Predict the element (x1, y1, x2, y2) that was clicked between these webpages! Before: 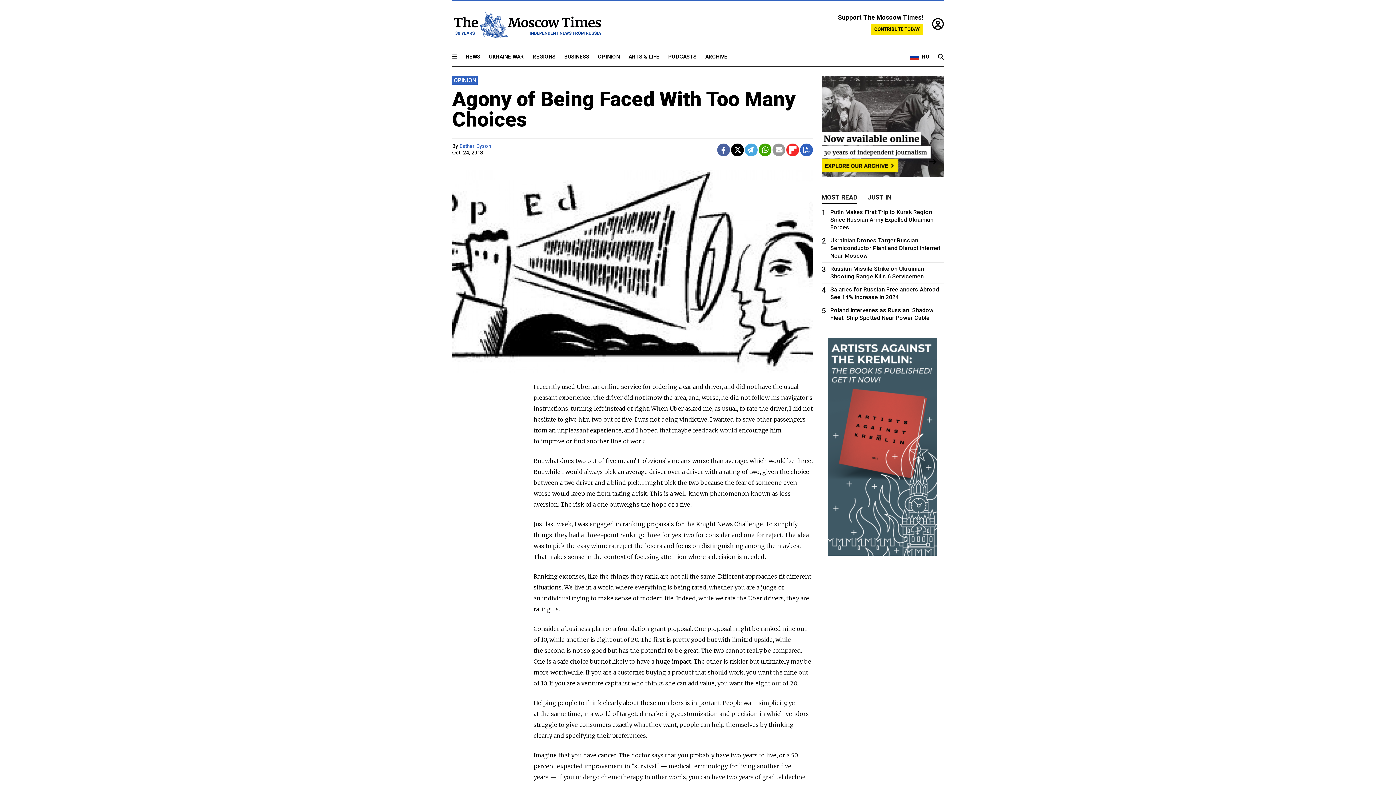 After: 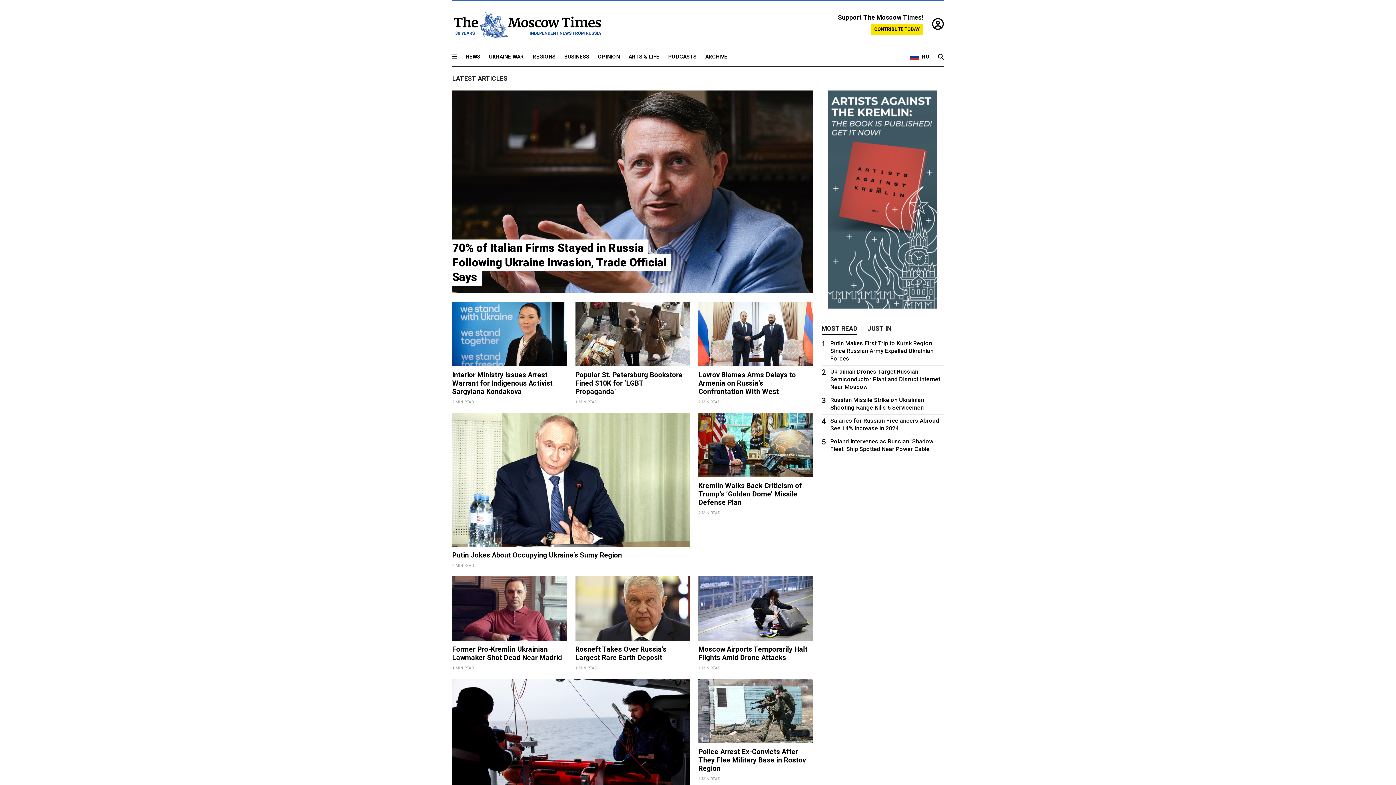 Action: label: NEWS bbox: (465, 53, 480, 60)